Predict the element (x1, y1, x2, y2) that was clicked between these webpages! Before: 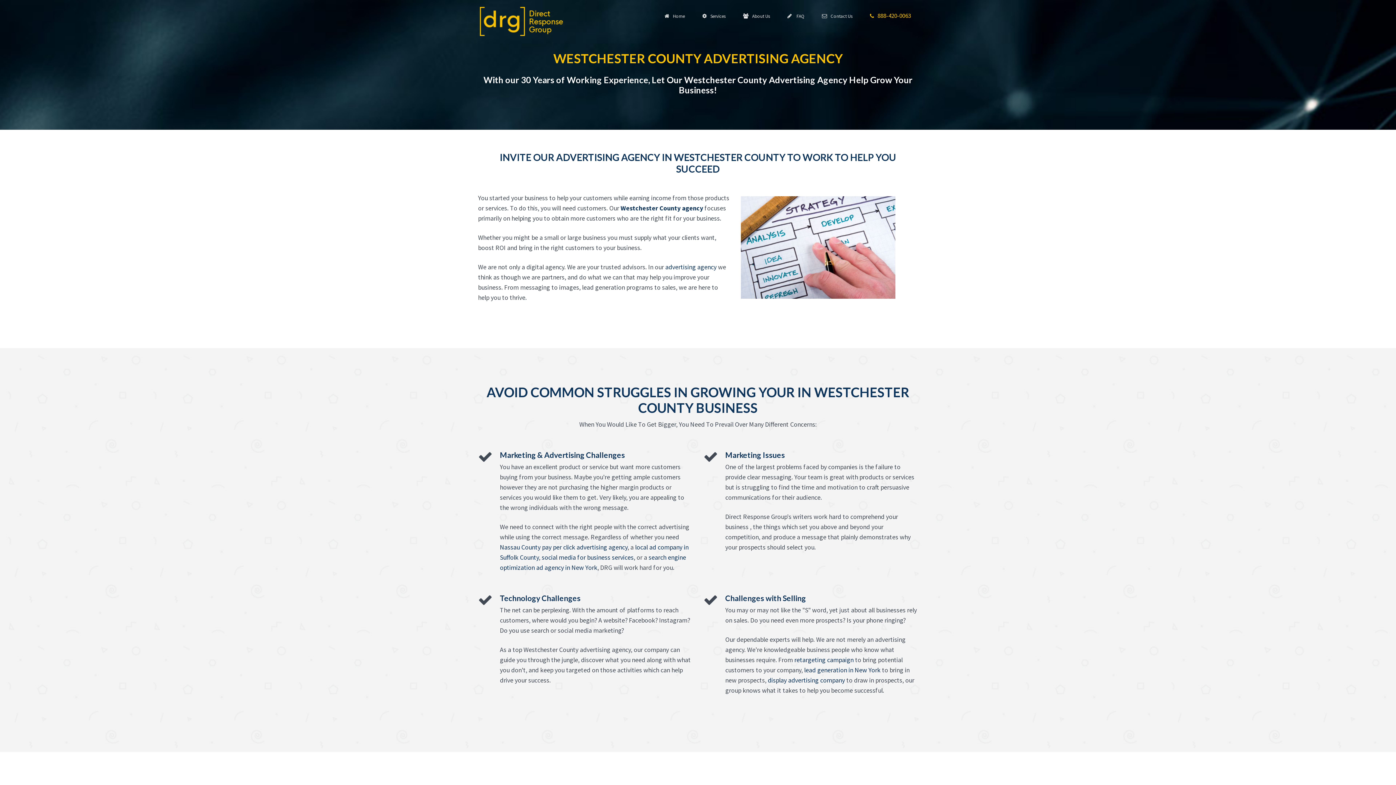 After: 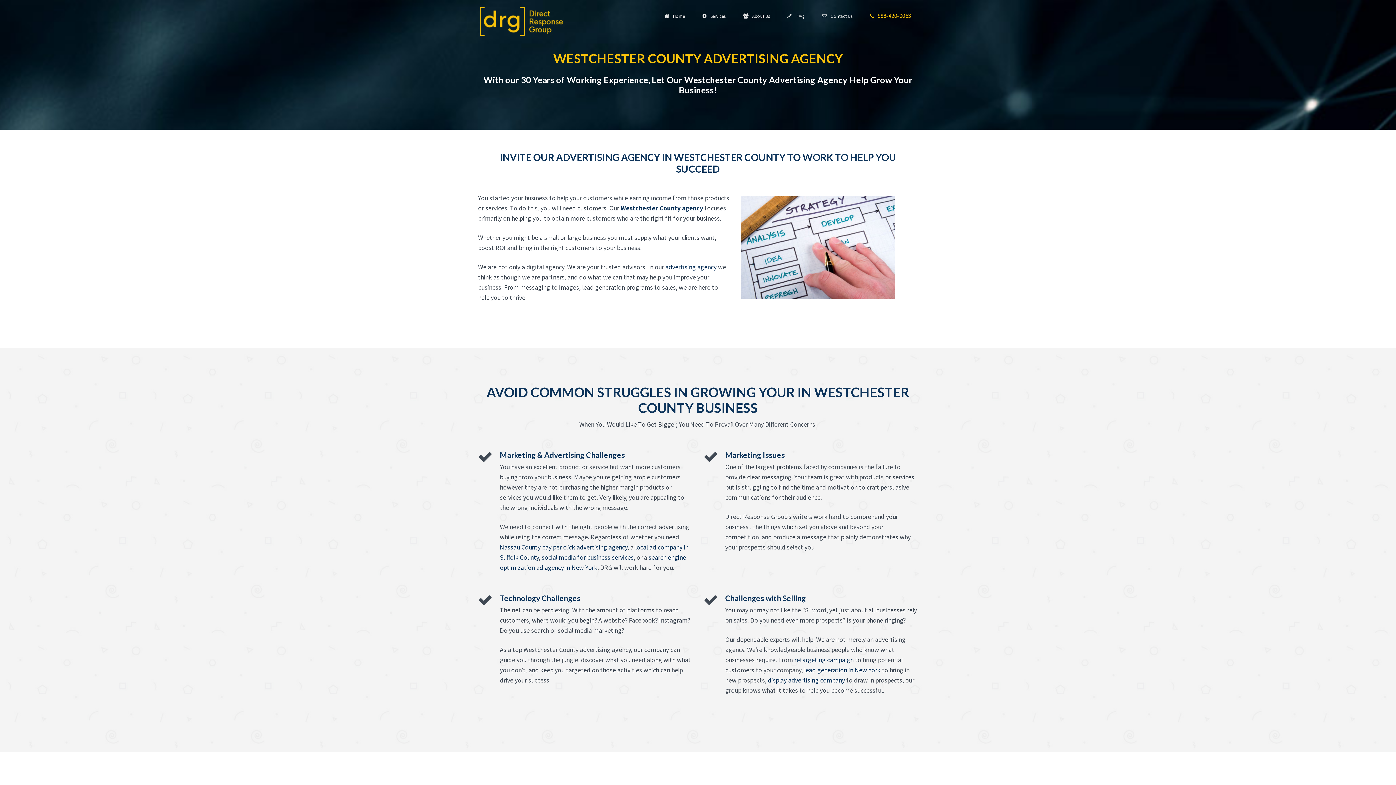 Action: label: Westchester County agency bbox: (620, 204, 703, 212)